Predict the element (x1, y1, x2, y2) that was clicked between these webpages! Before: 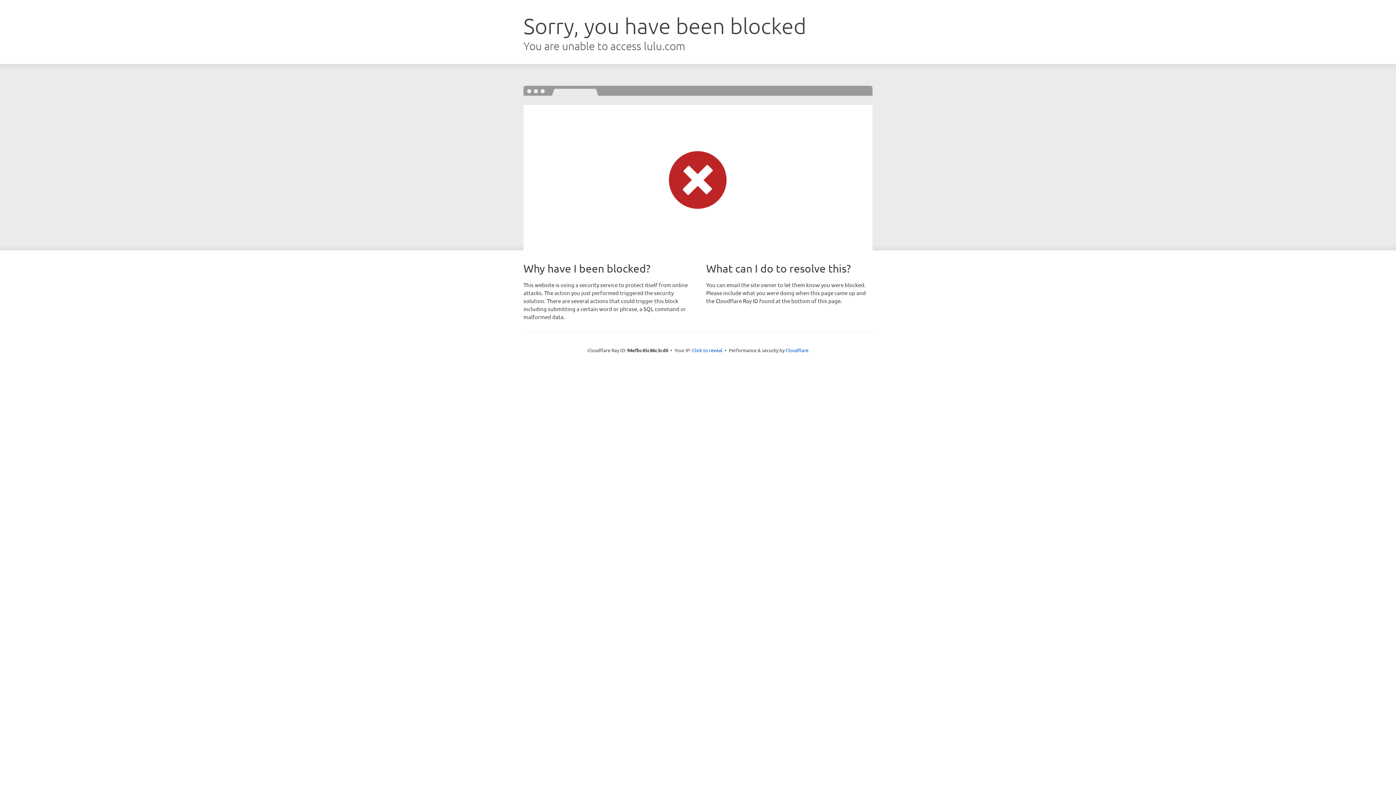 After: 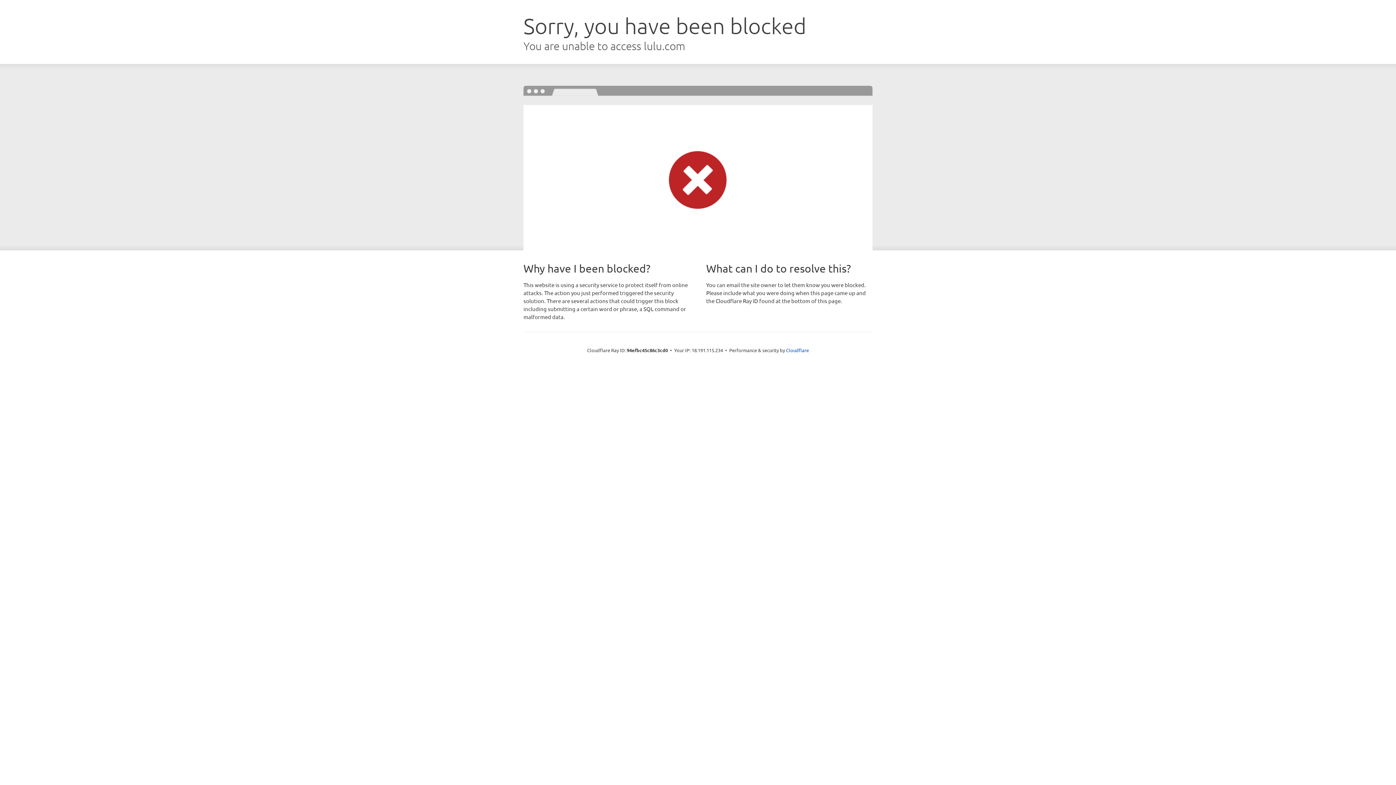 Action: bbox: (692, 346, 722, 353) label: Click to reveal